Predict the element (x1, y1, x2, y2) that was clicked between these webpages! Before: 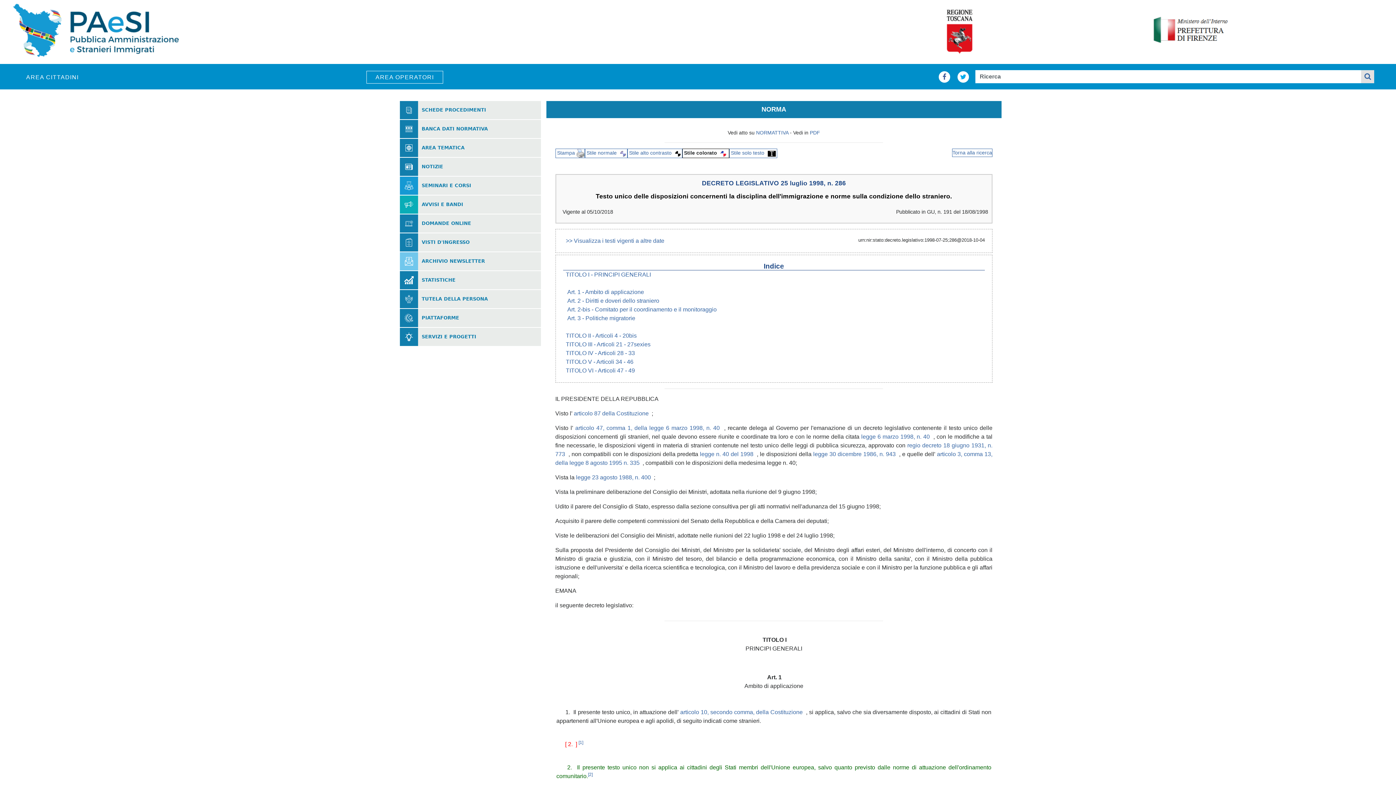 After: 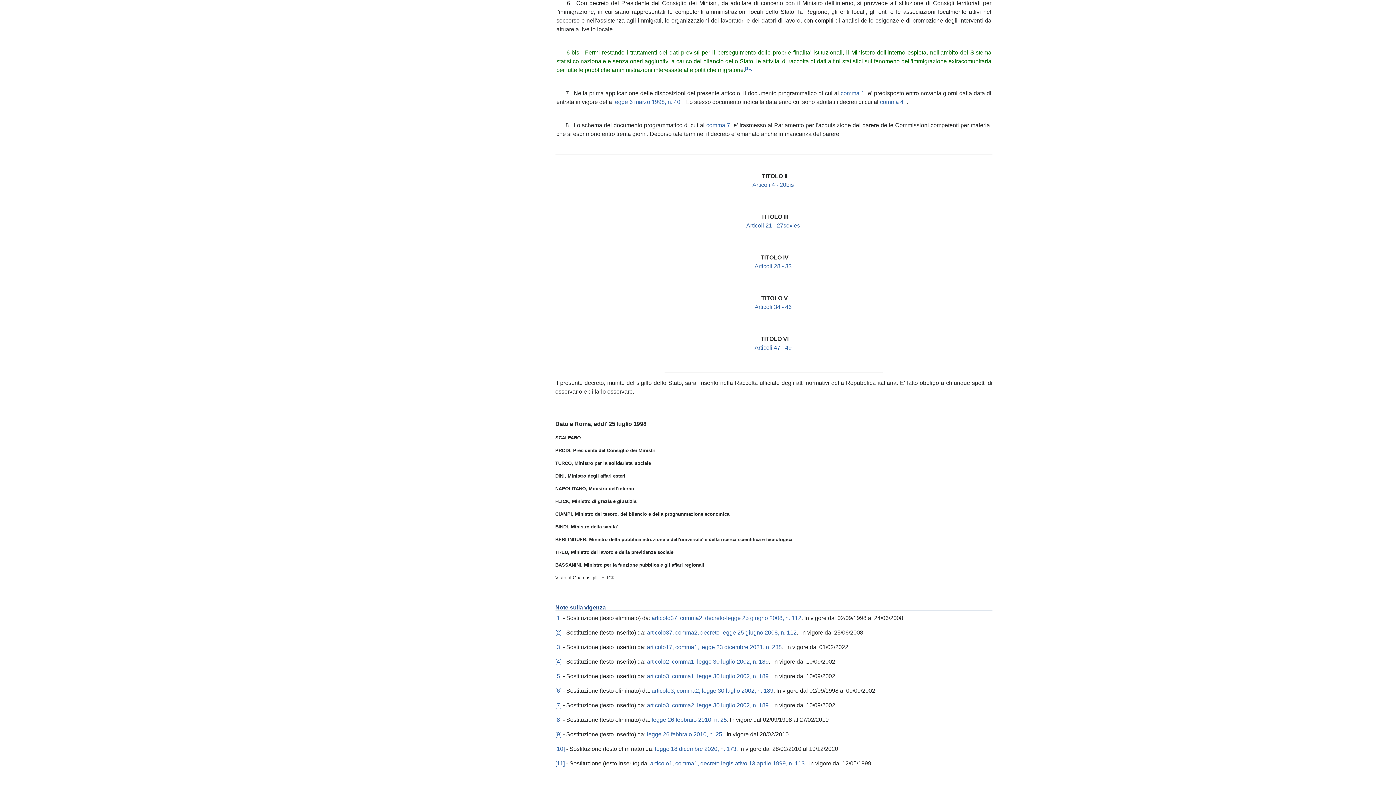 Action: label: TITOLO V - Articoli 34 - 46 bbox: (566, 358, 633, 365)